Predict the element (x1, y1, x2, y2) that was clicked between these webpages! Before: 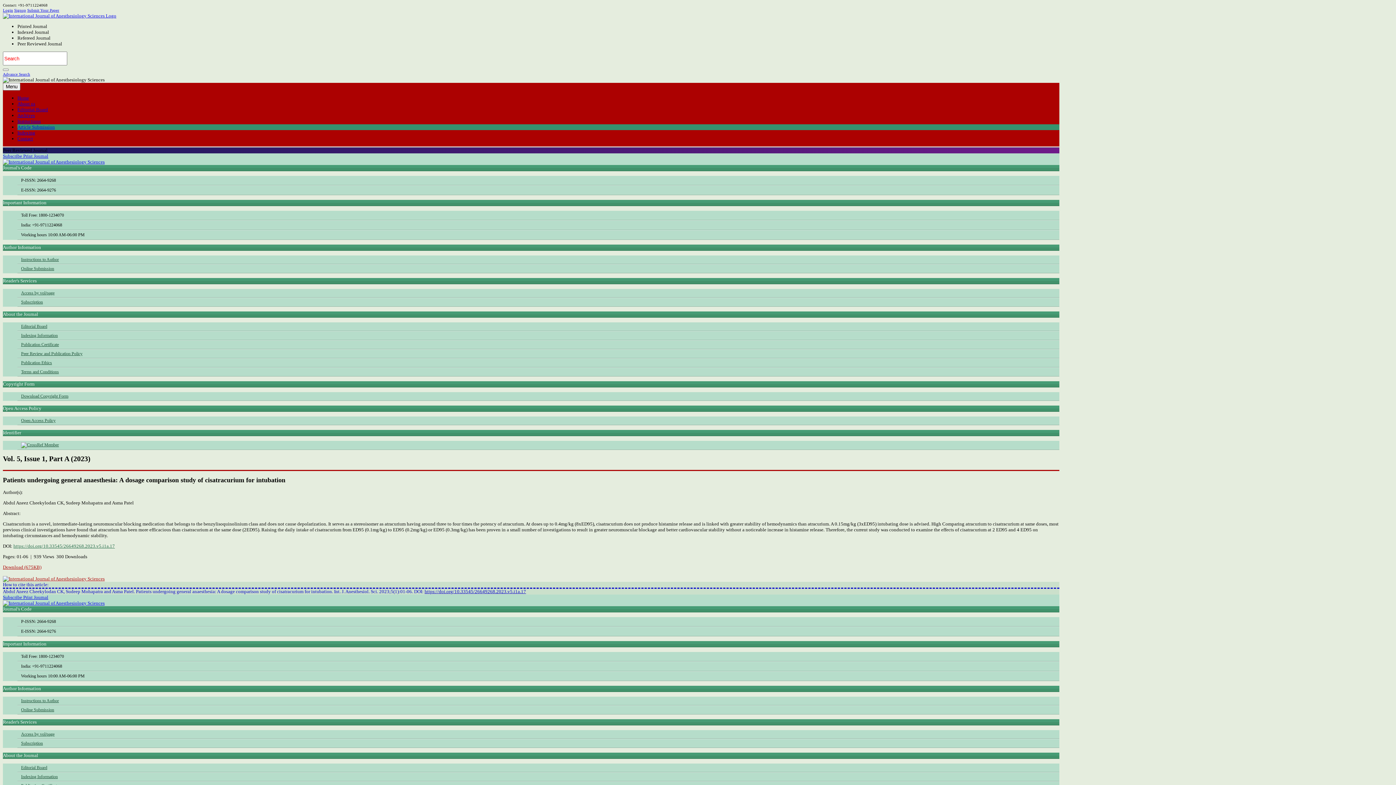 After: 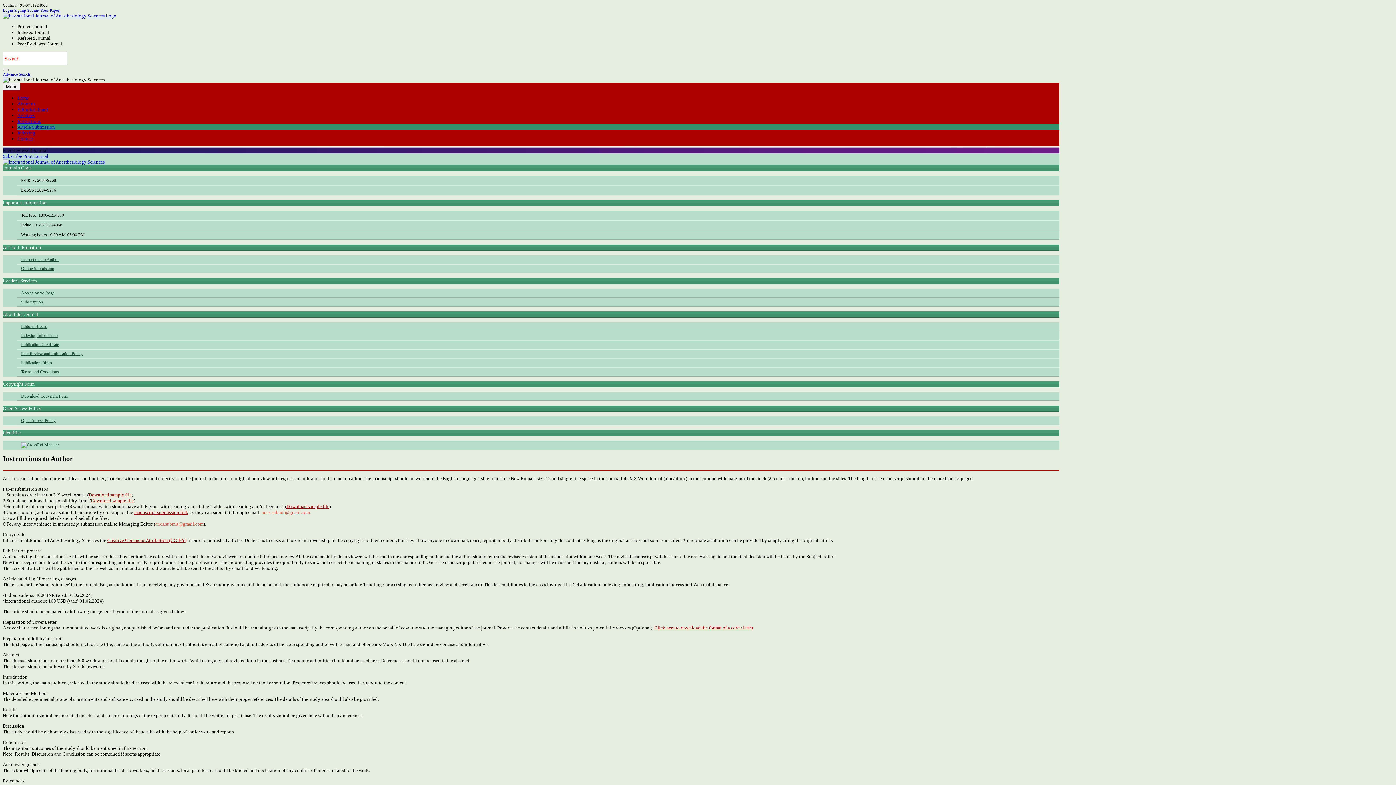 Action: label: Instructions bbox: (17, 118, 40, 124)